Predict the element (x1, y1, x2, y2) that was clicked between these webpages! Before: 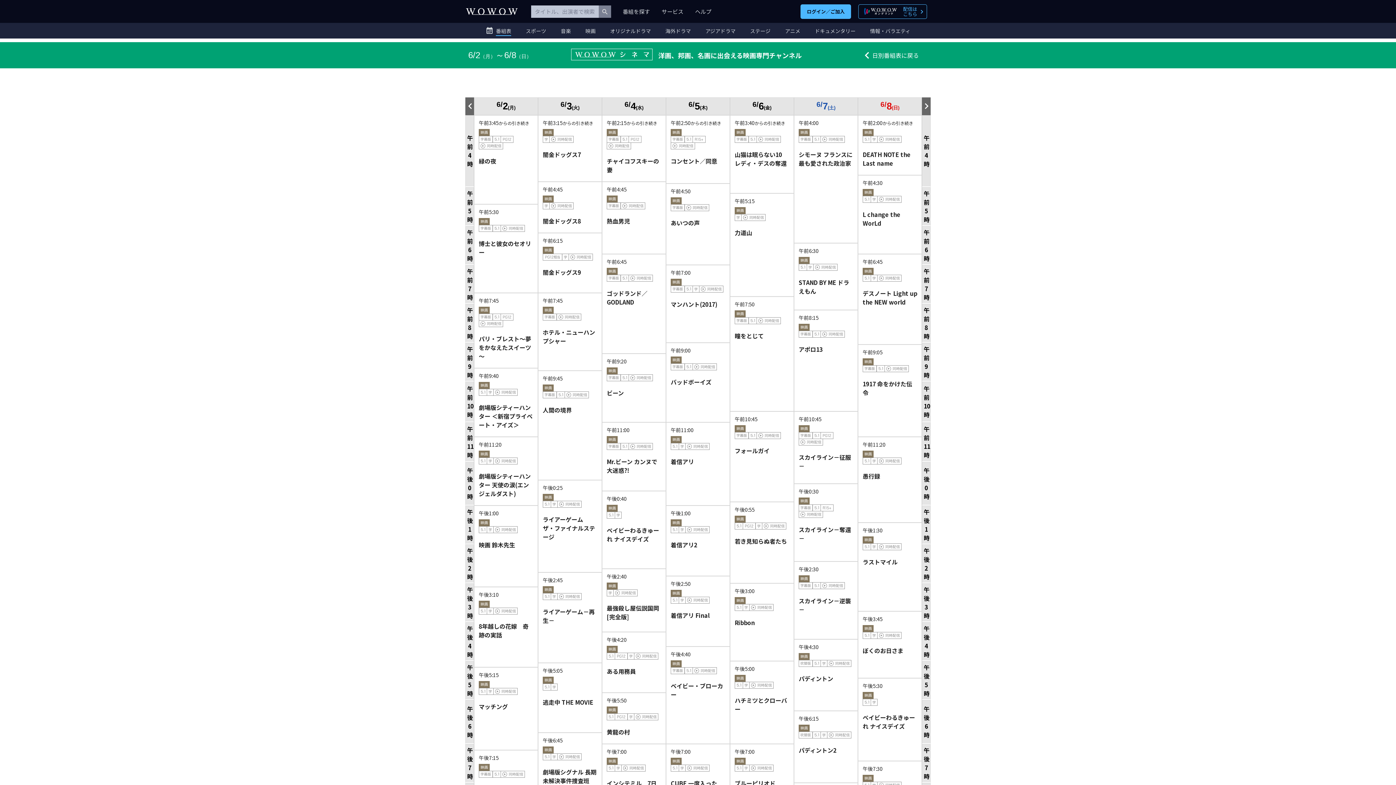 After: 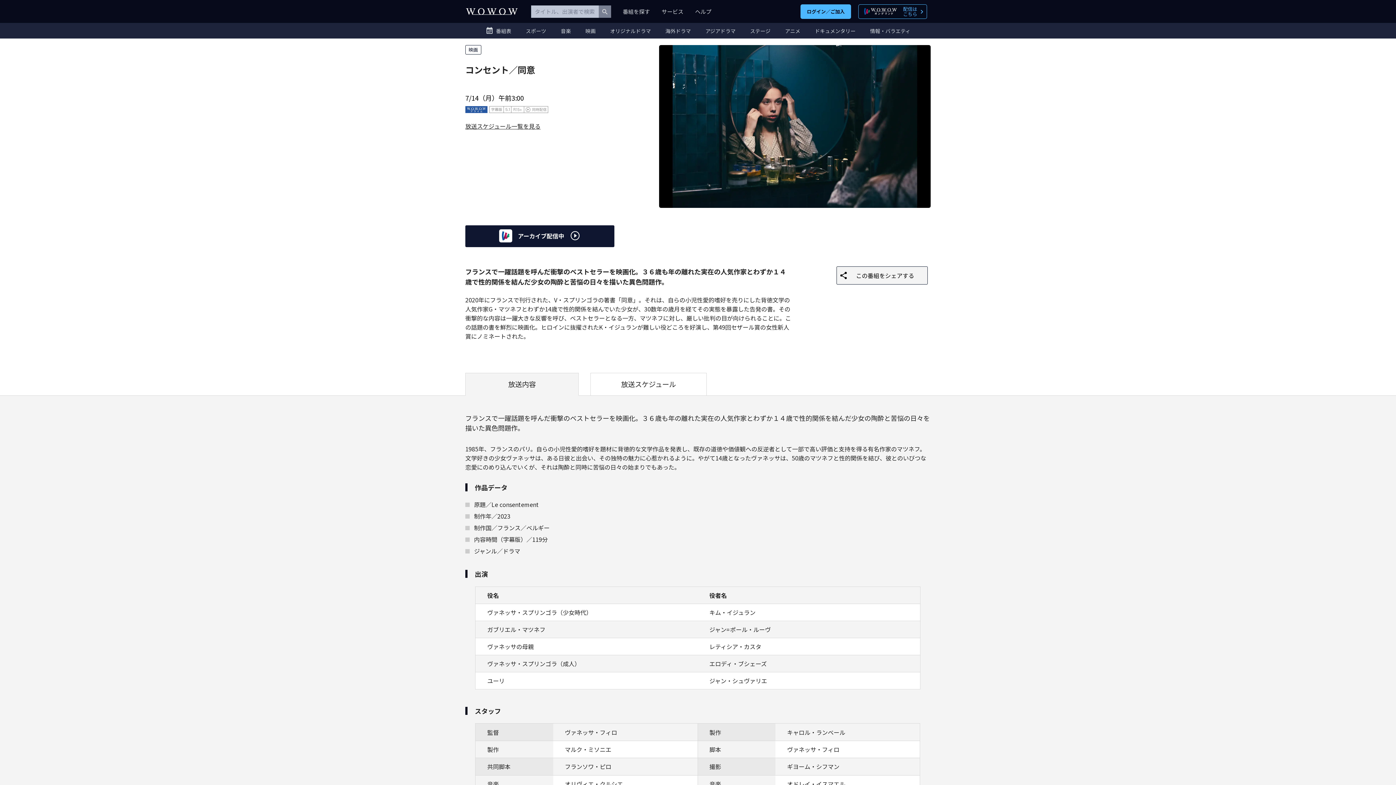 Action: label: コンセント／同意 bbox: (670, 156, 725, 165)